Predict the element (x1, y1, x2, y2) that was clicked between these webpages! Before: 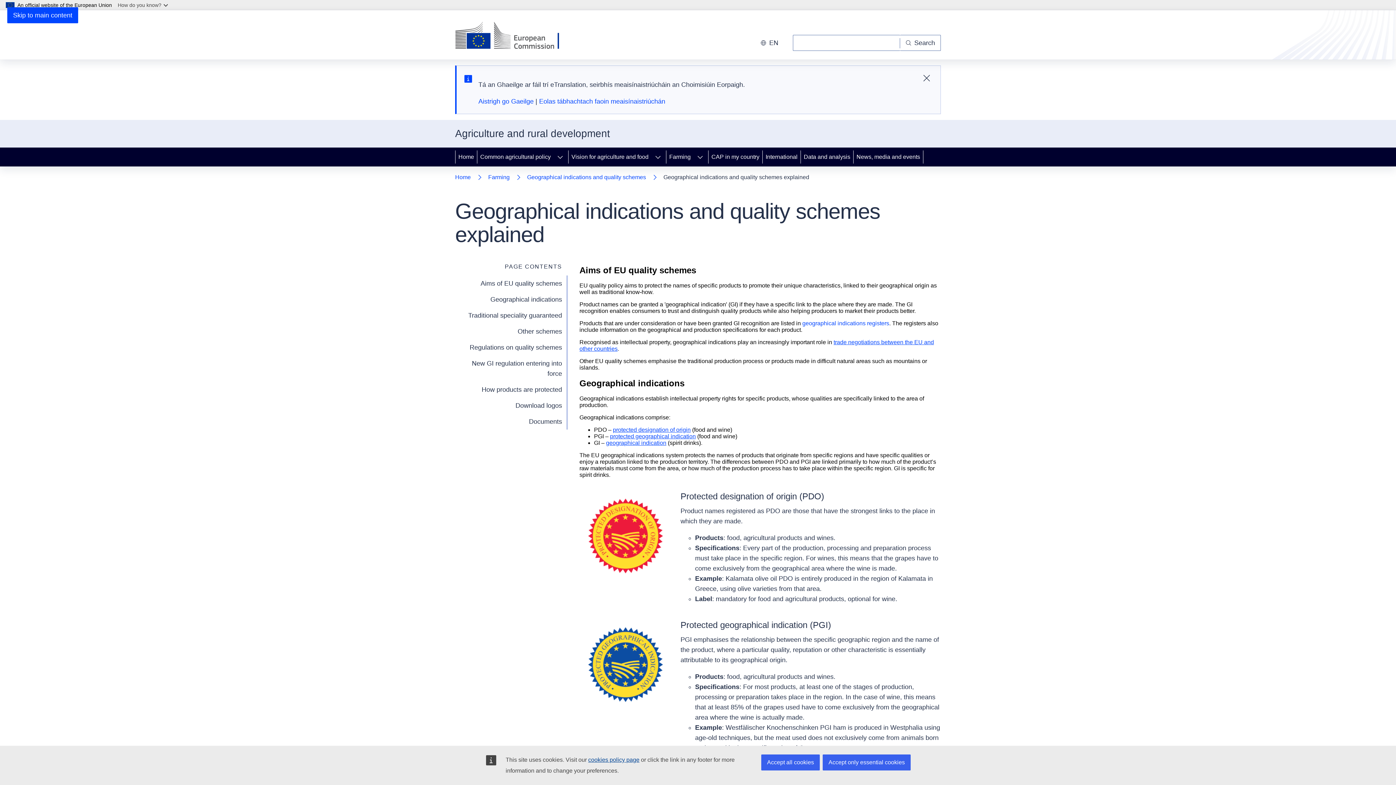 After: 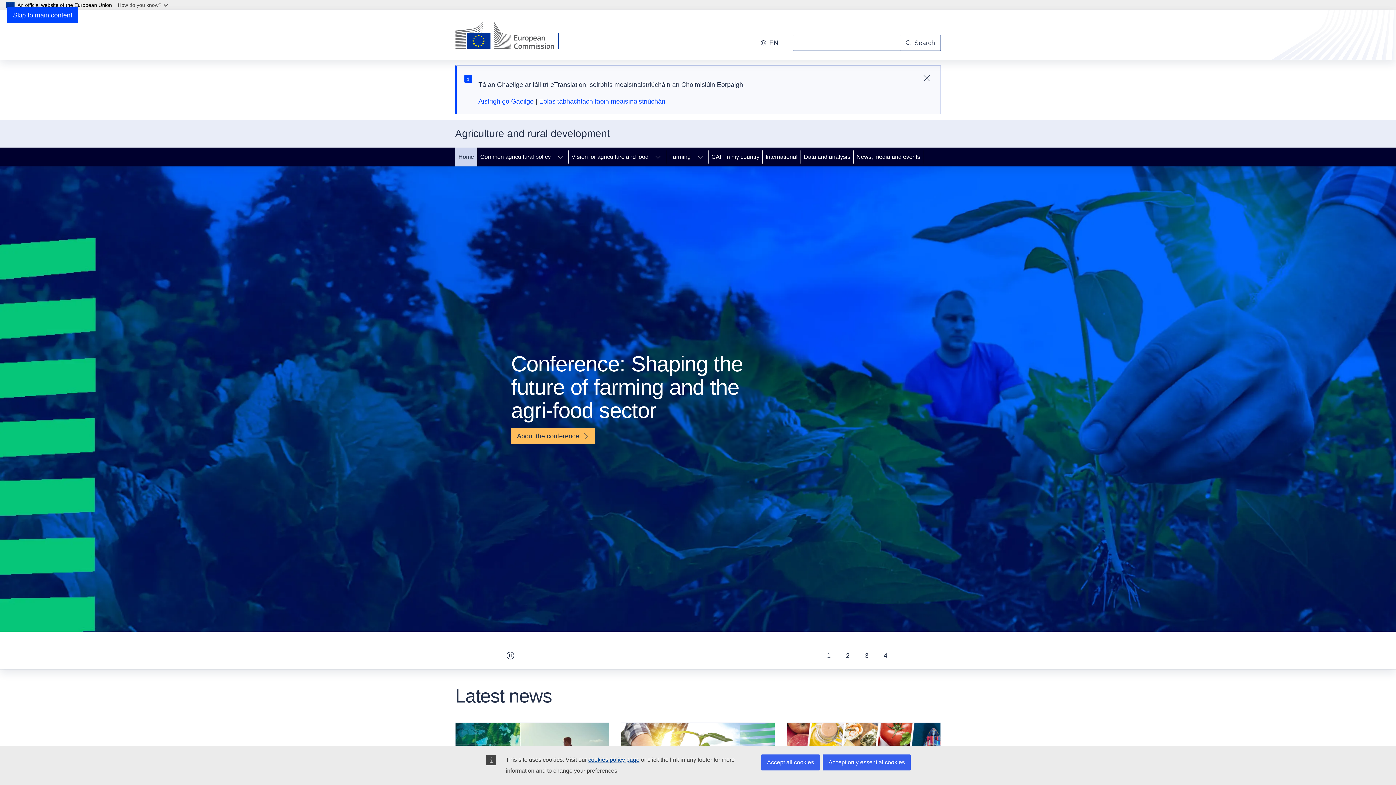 Action: bbox: (455, 147, 477, 166) label: Home